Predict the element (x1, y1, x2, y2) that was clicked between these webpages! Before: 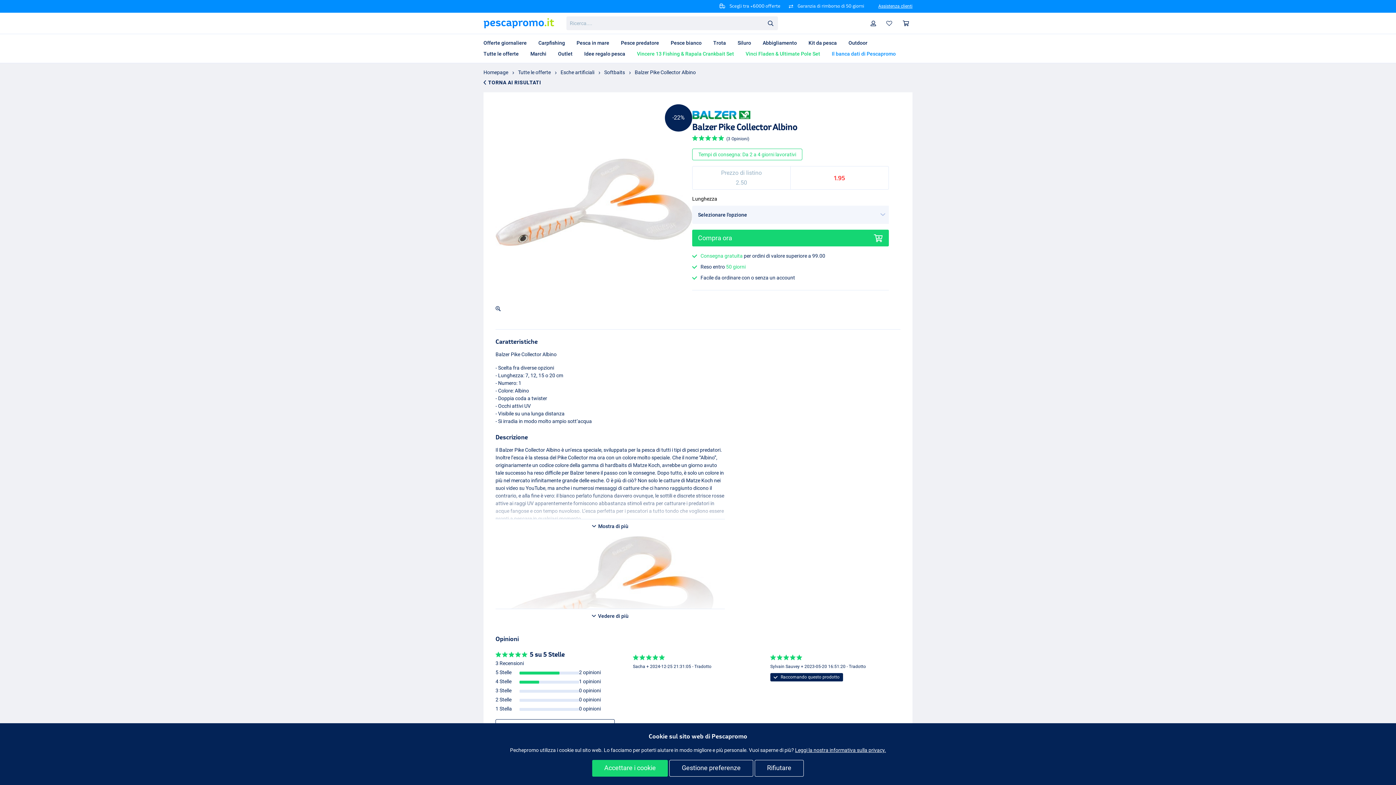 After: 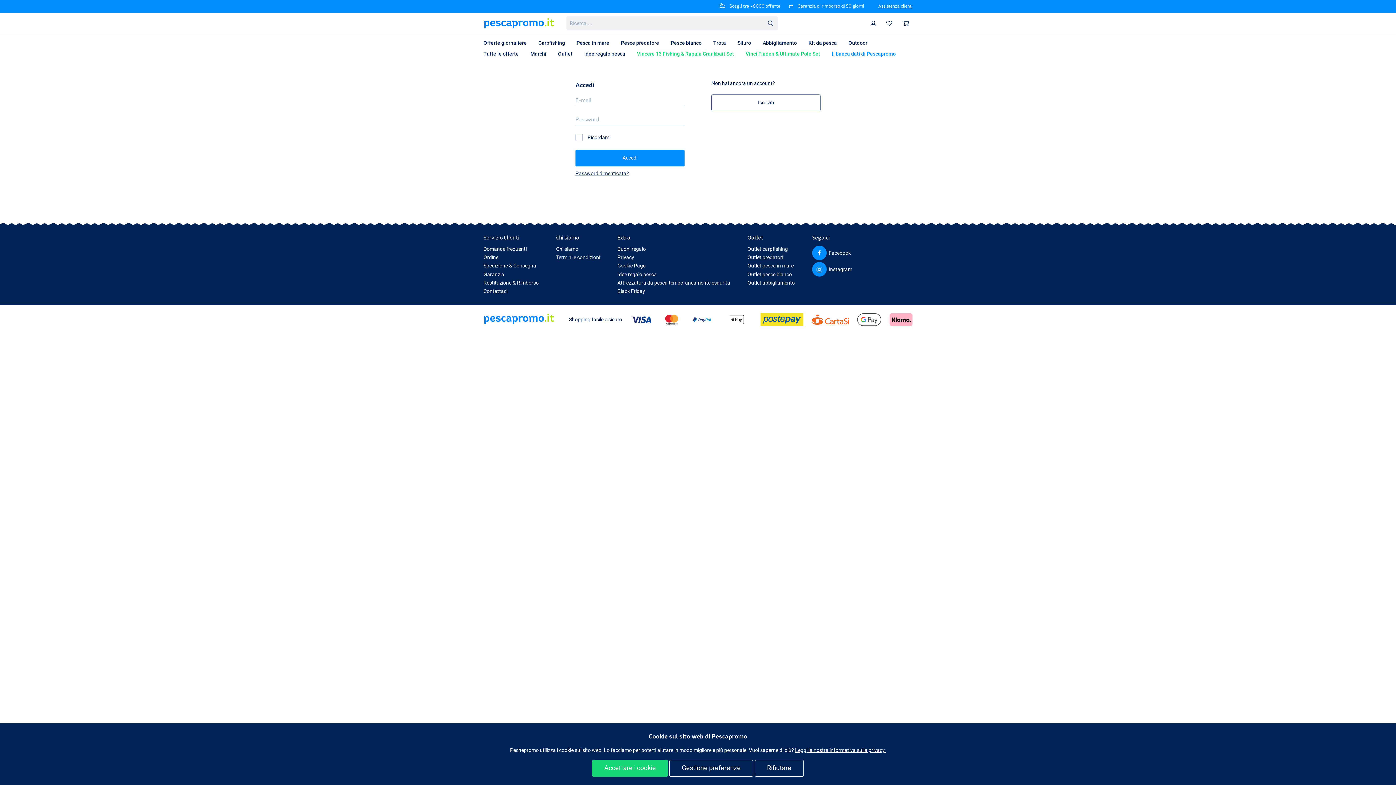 Action: label:  Profilo bbox: (867, 15, 879, 31)